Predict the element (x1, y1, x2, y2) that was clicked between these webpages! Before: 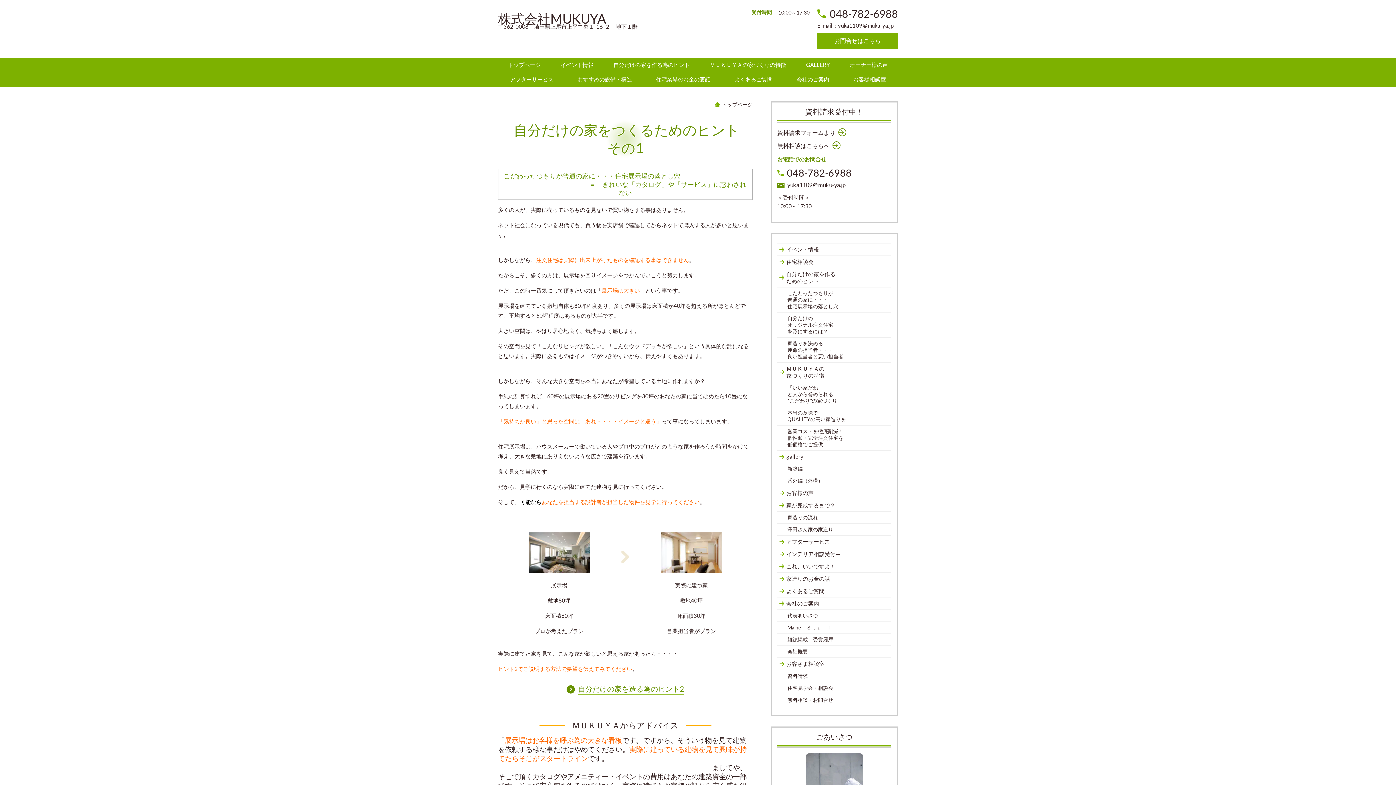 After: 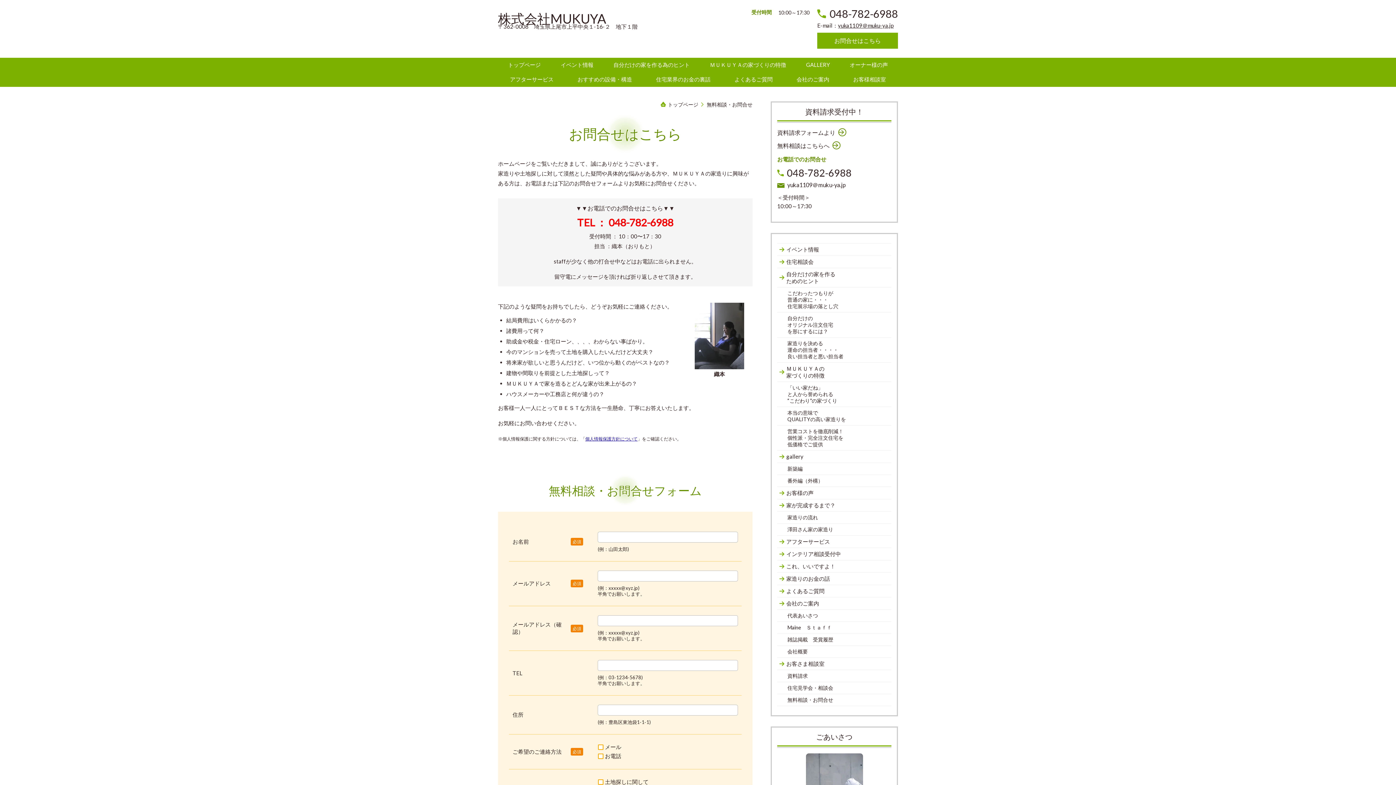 Action: label: お問合せはこちら bbox: (817, 32, 898, 48)